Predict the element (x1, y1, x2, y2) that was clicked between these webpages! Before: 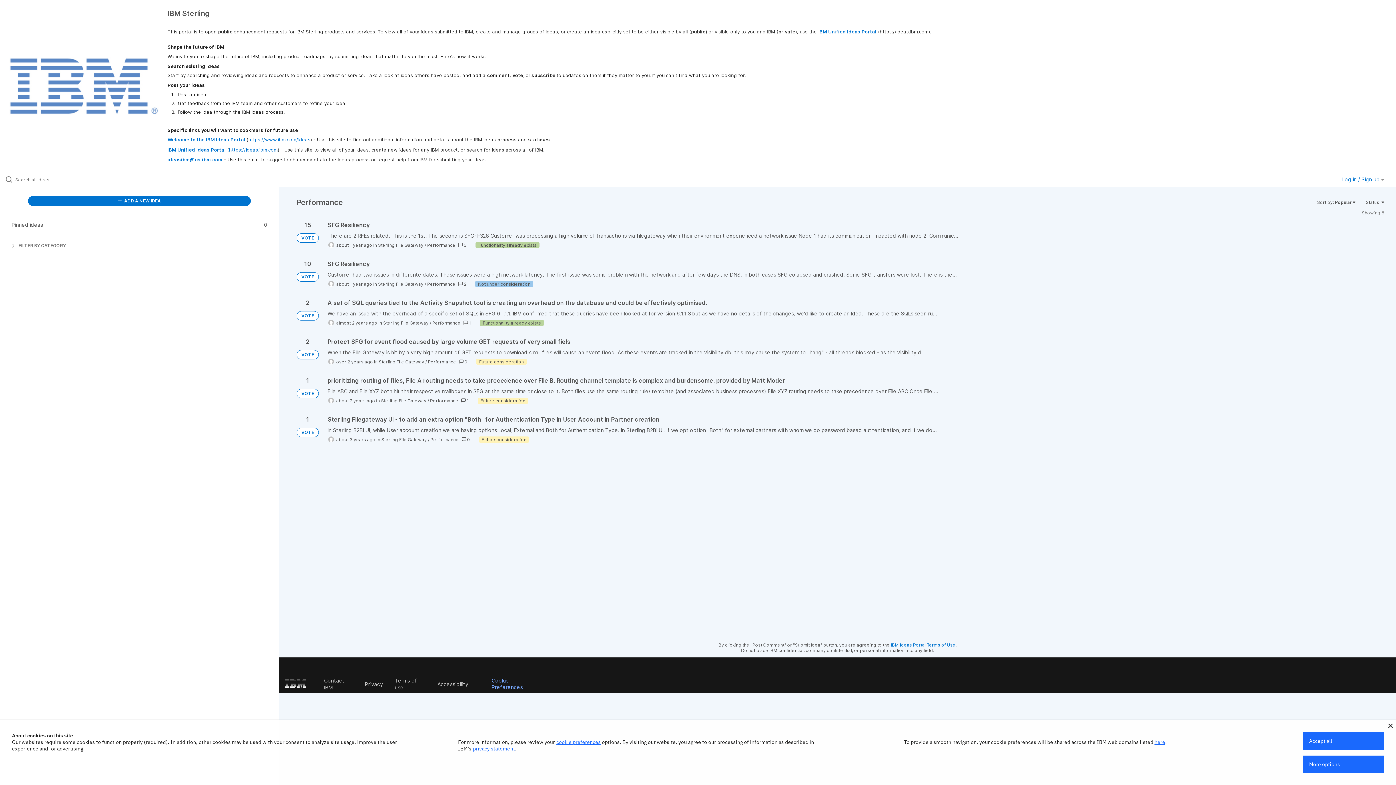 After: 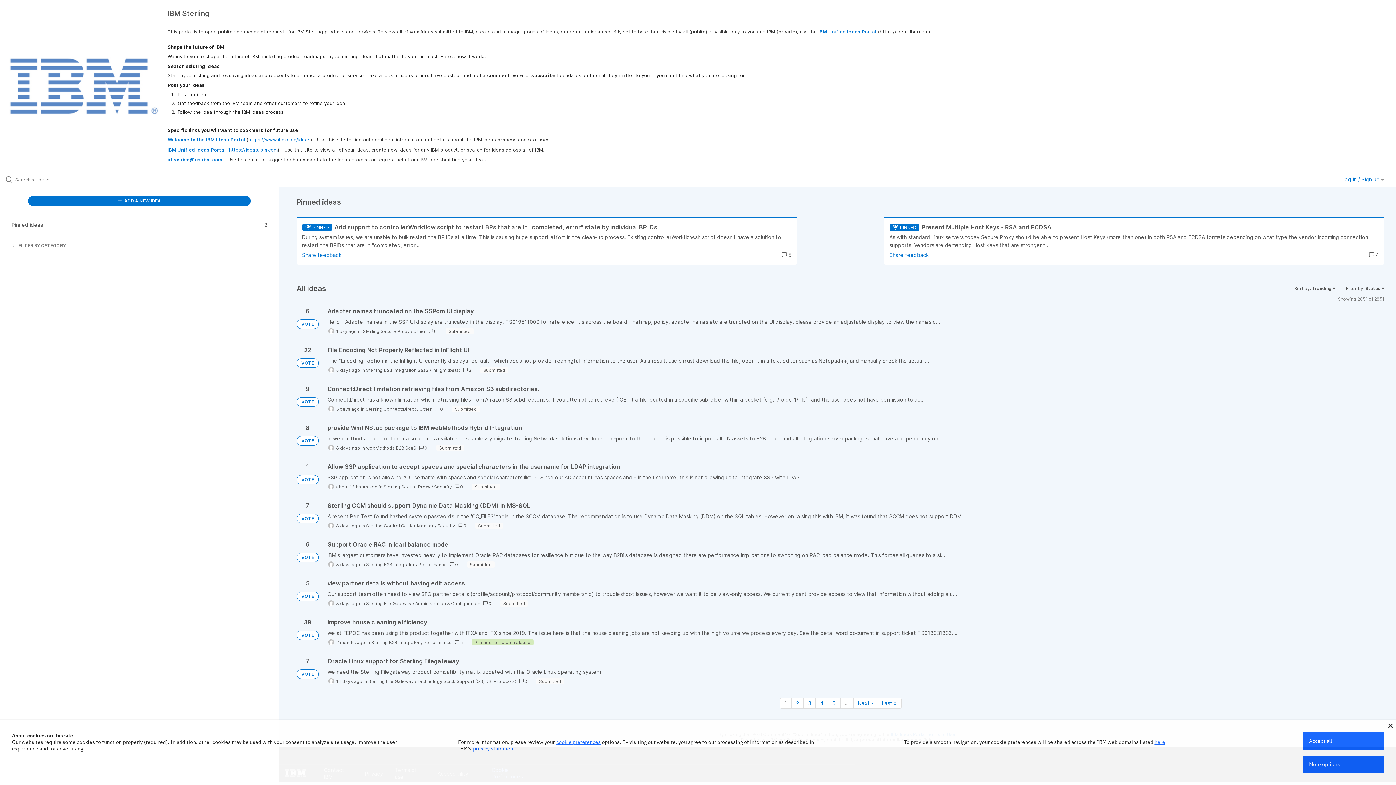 Action: bbox: (296, 311, 318, 320) label: VOTE